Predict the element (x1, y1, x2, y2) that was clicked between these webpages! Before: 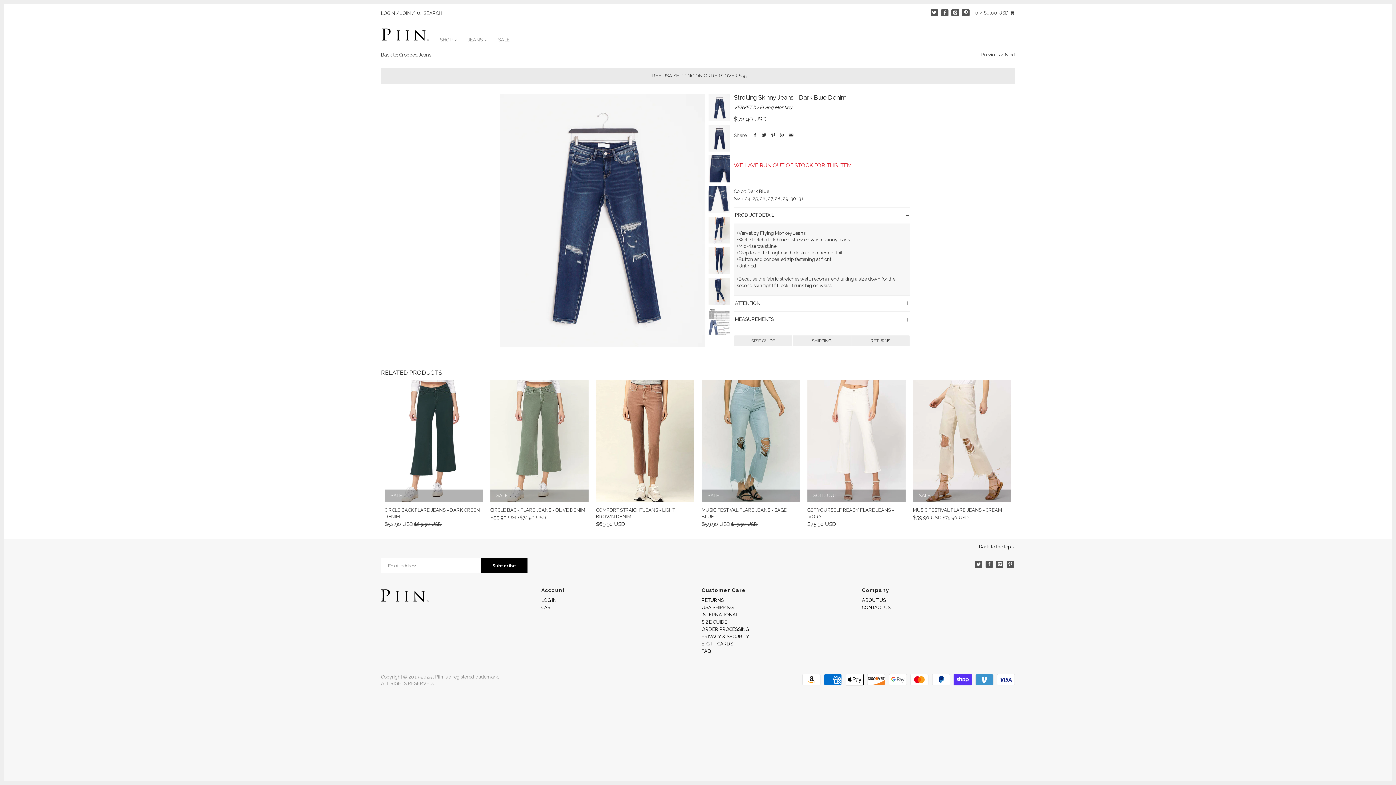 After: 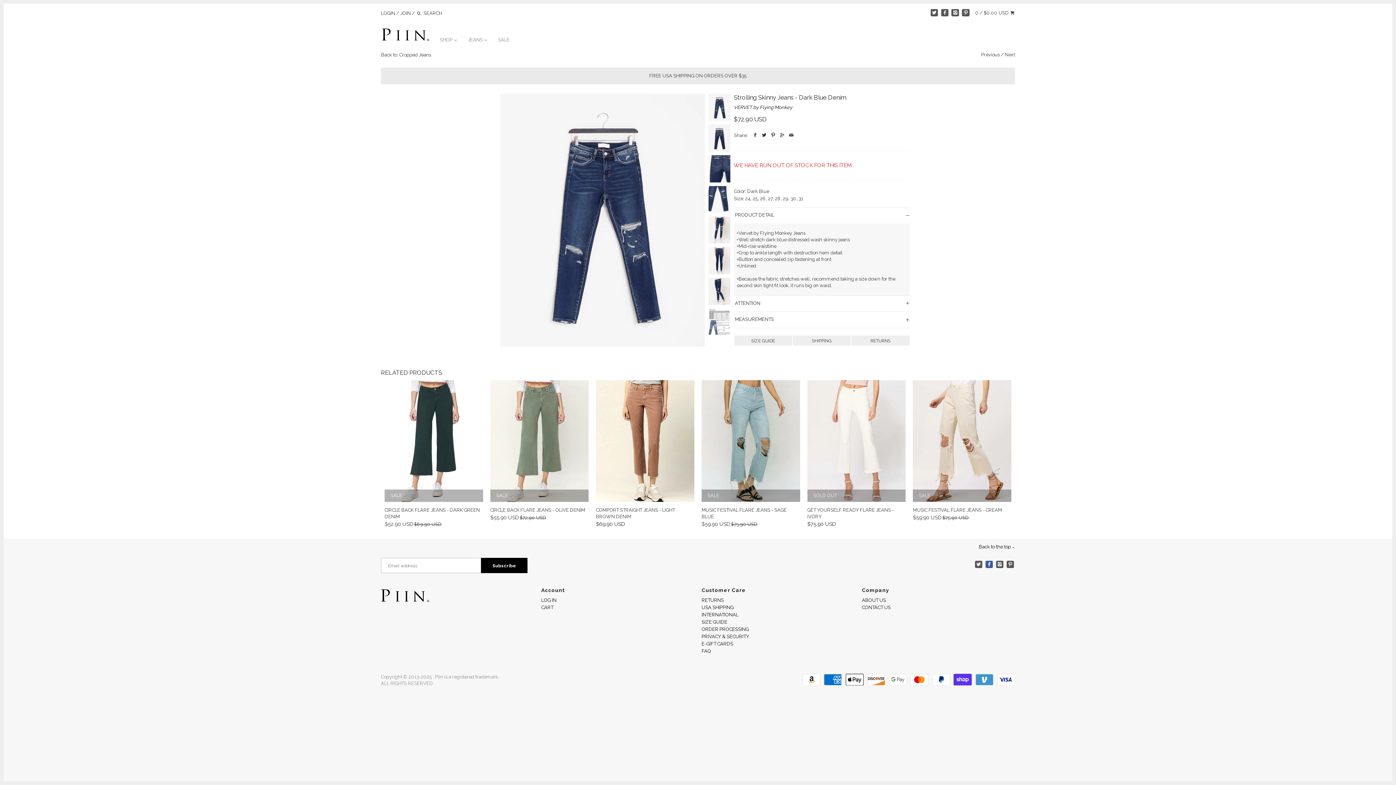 Action: bbox: (985, 561, 993, 568)